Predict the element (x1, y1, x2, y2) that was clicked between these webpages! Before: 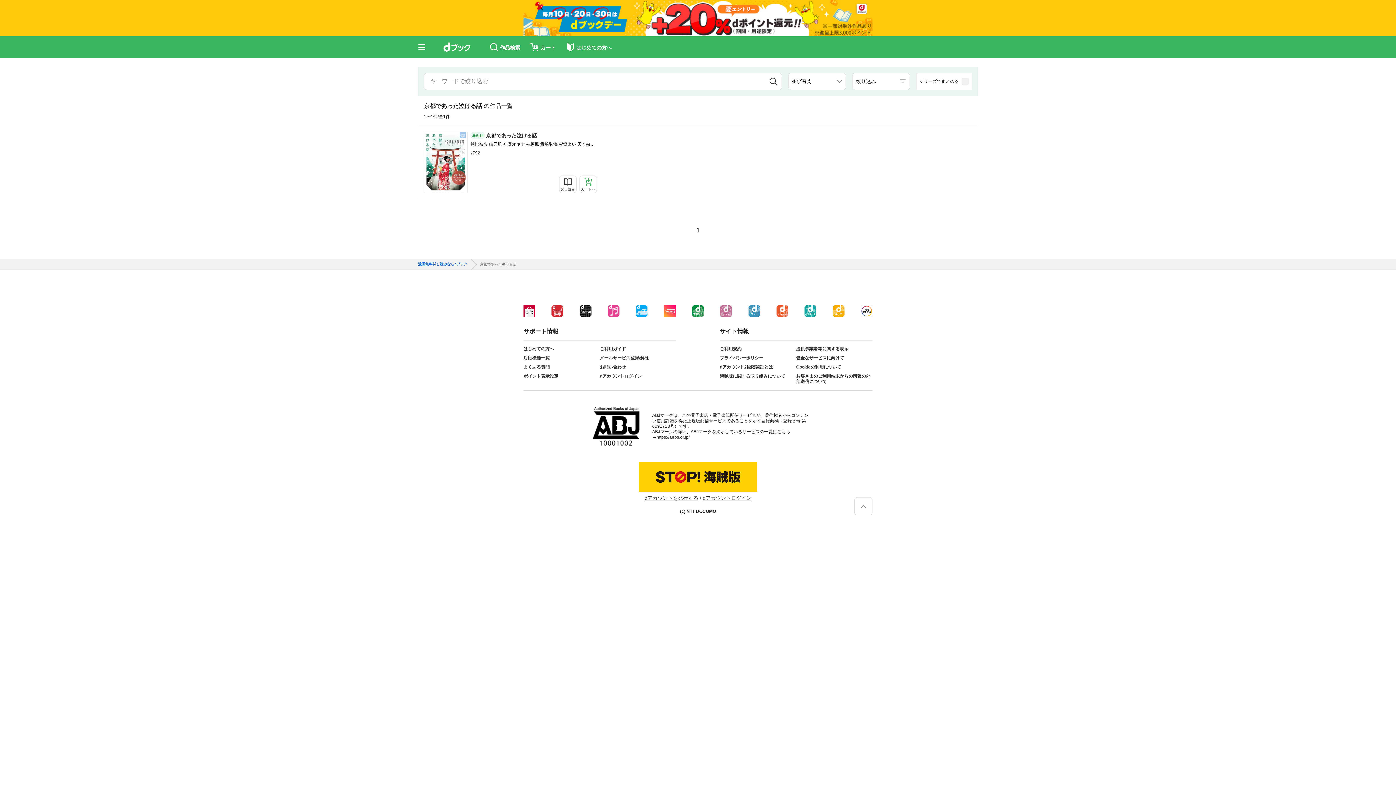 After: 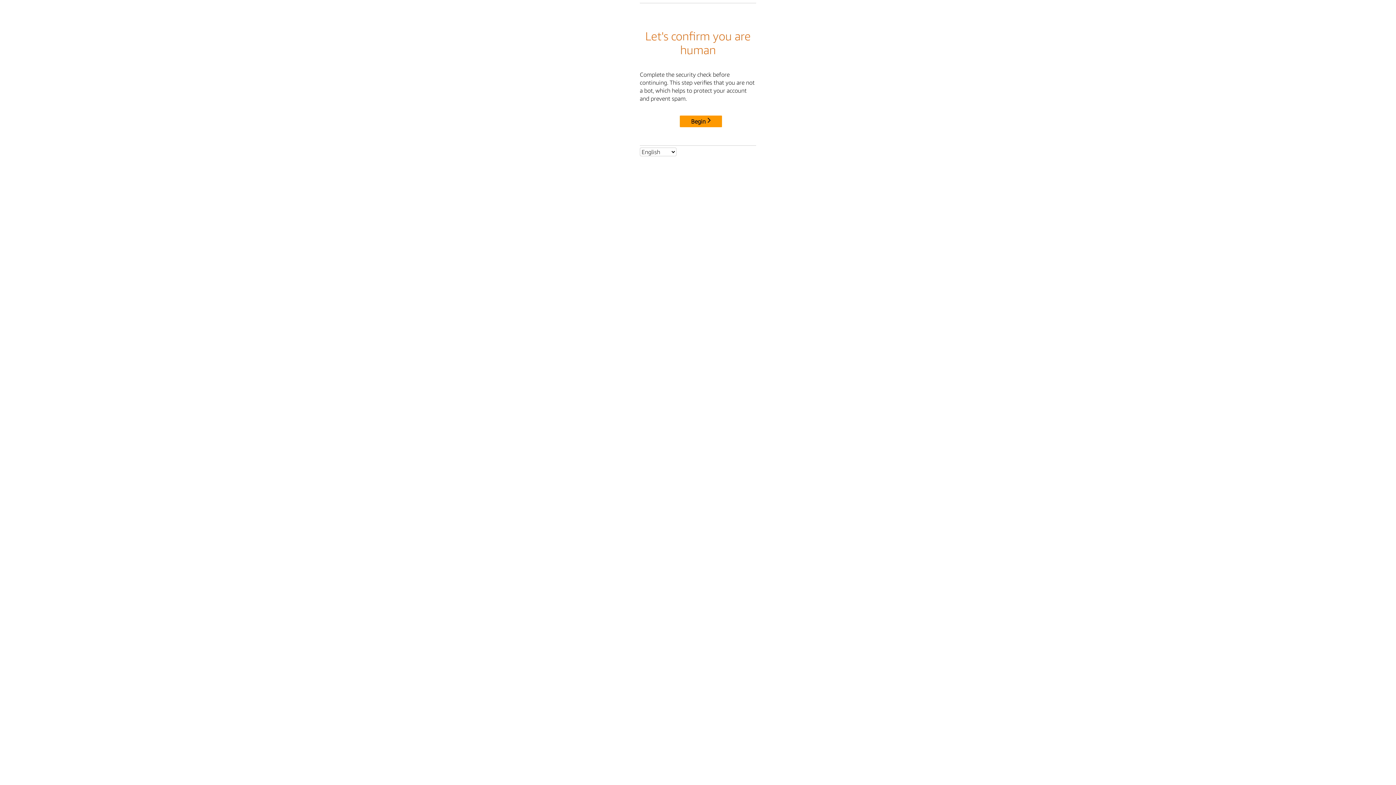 Action: bbox: (702, 495, 751, 501) label: dアカウントログイン